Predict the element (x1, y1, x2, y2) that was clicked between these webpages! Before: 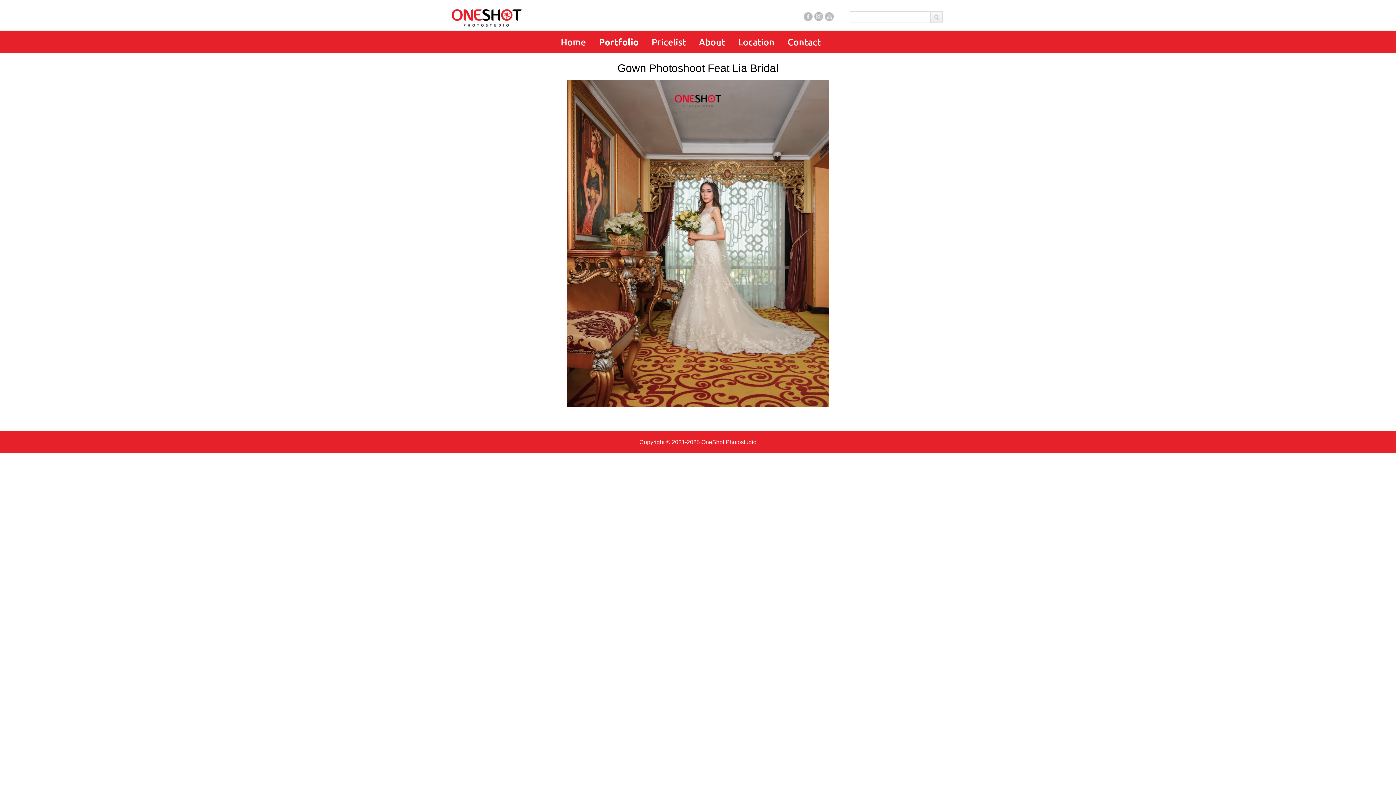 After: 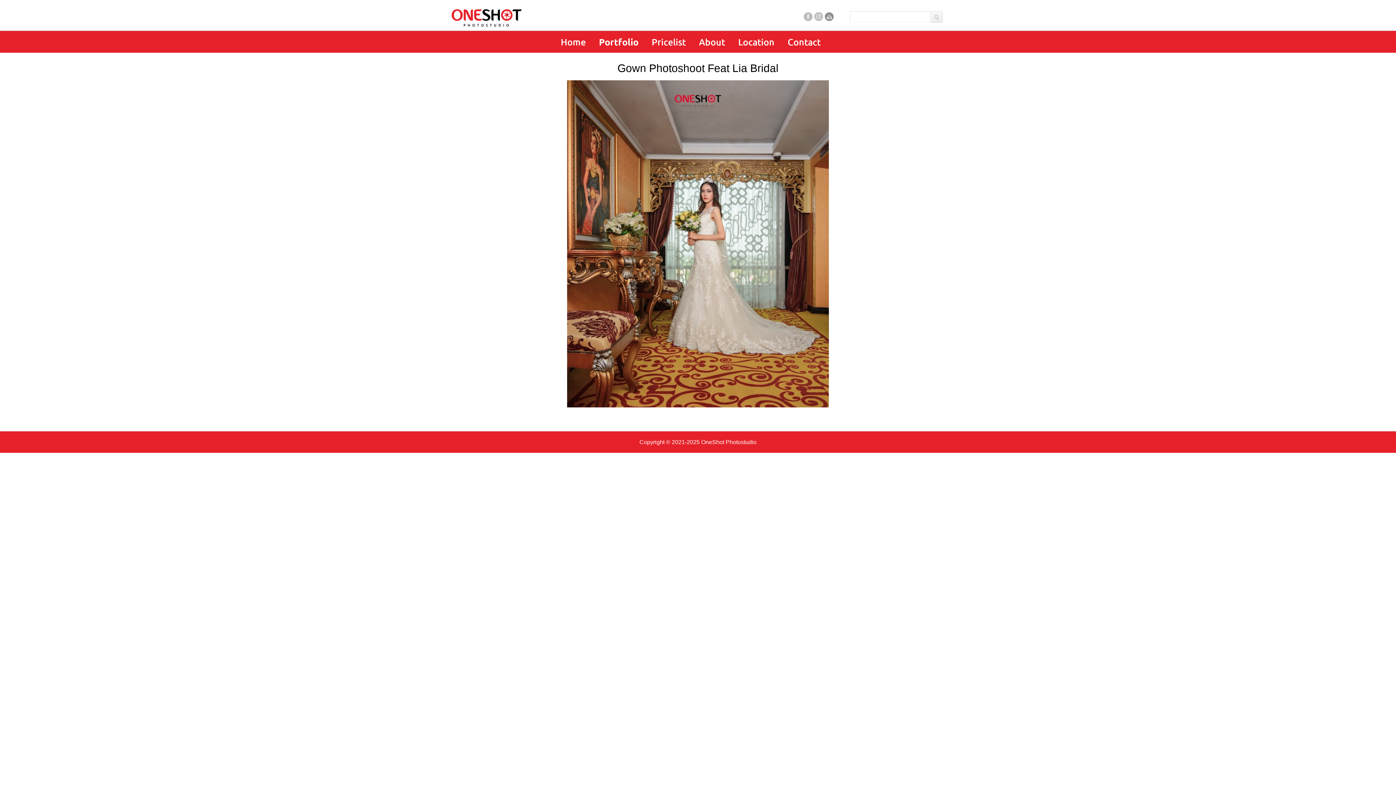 Action: bbox: (824, 12, 833, 21) label: Youtube